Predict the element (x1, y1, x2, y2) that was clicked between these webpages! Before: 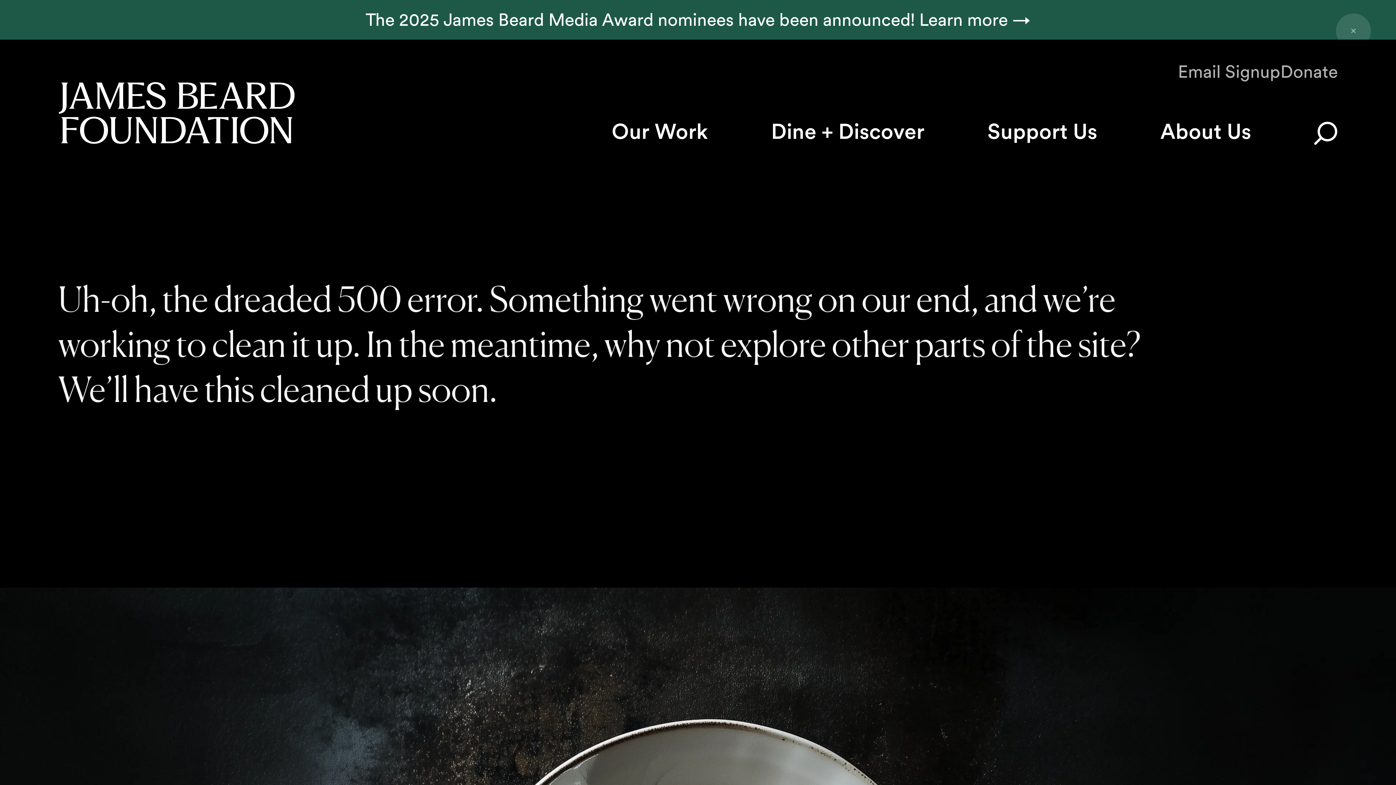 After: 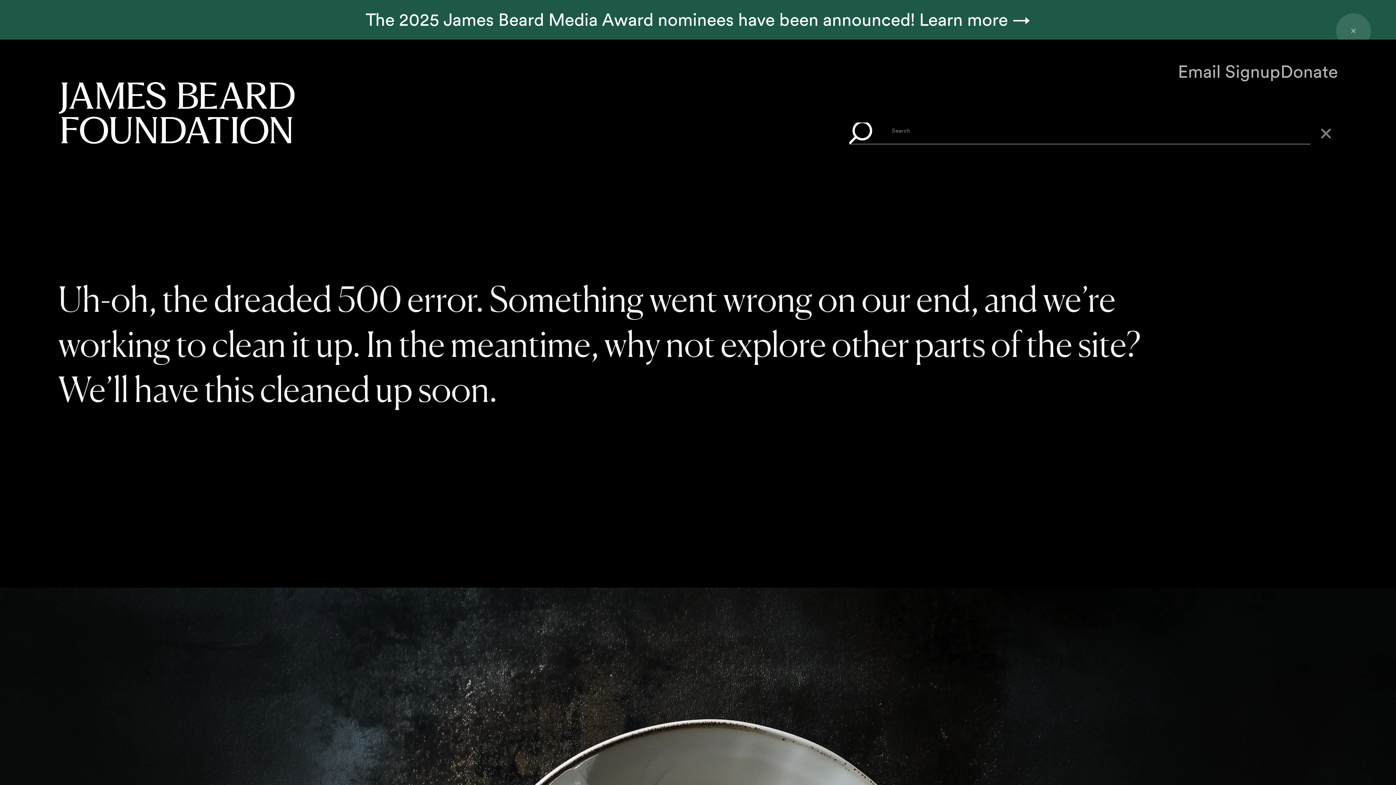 Action: bbox: (1314, 120, 1338, 143)